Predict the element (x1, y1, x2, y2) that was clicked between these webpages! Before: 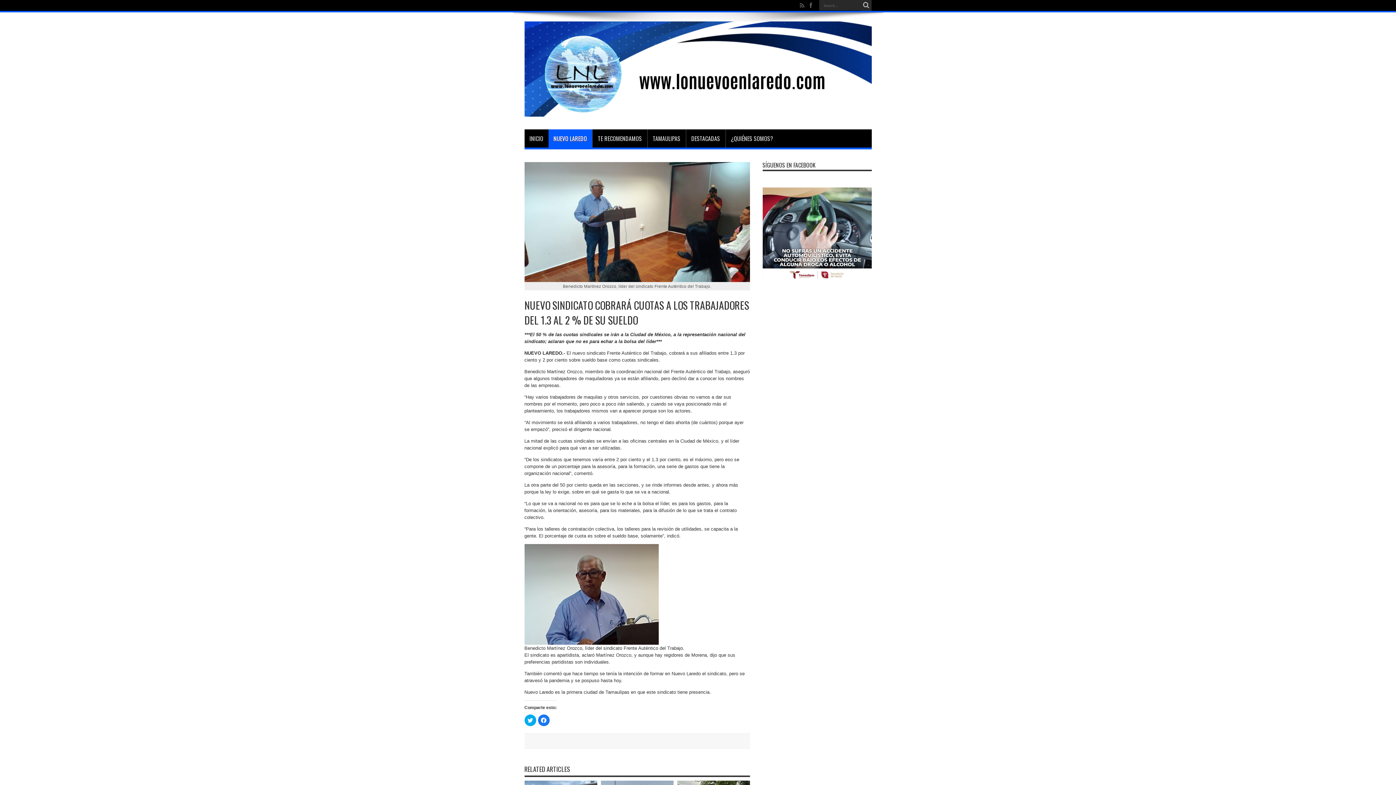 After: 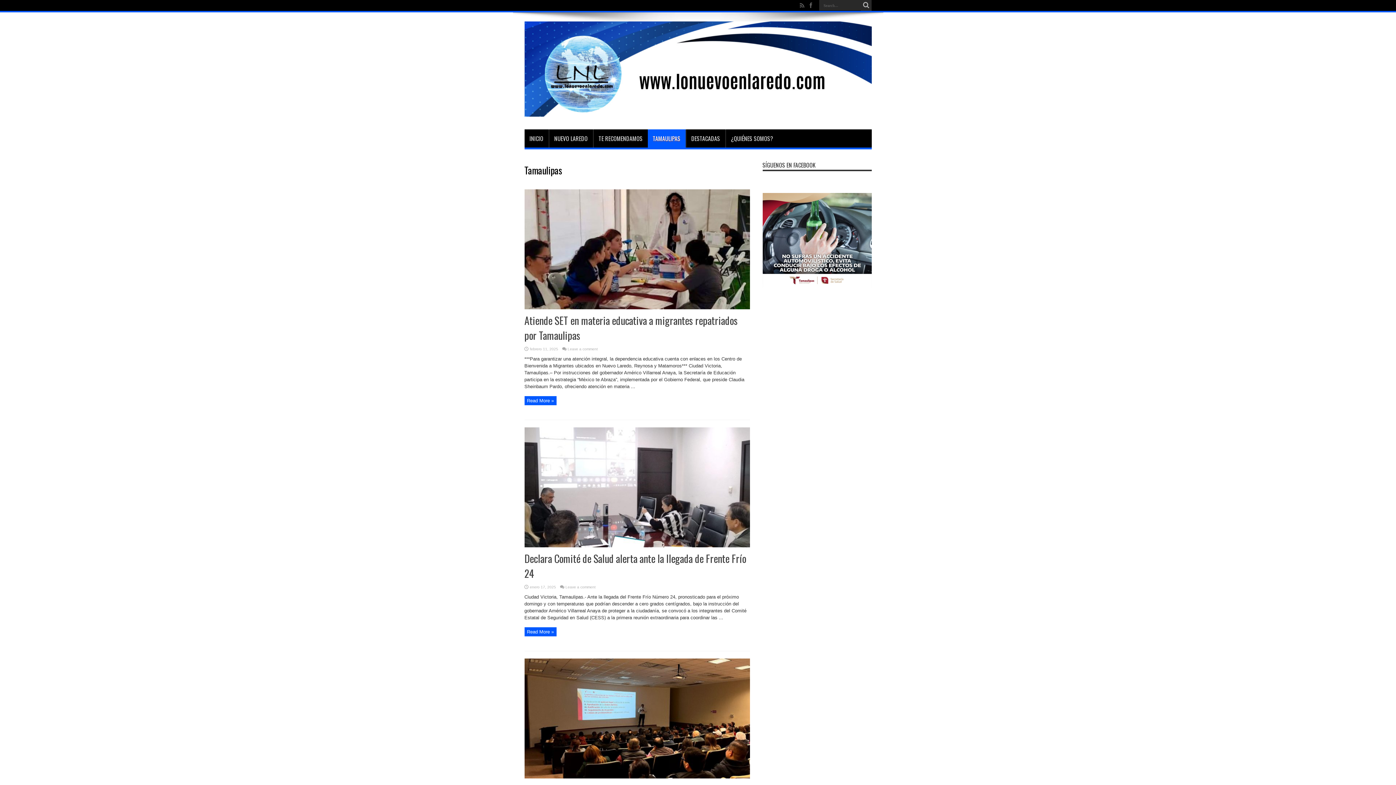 Action: label: TAMAULIPAS bbox: (647, 129, 685, 147)